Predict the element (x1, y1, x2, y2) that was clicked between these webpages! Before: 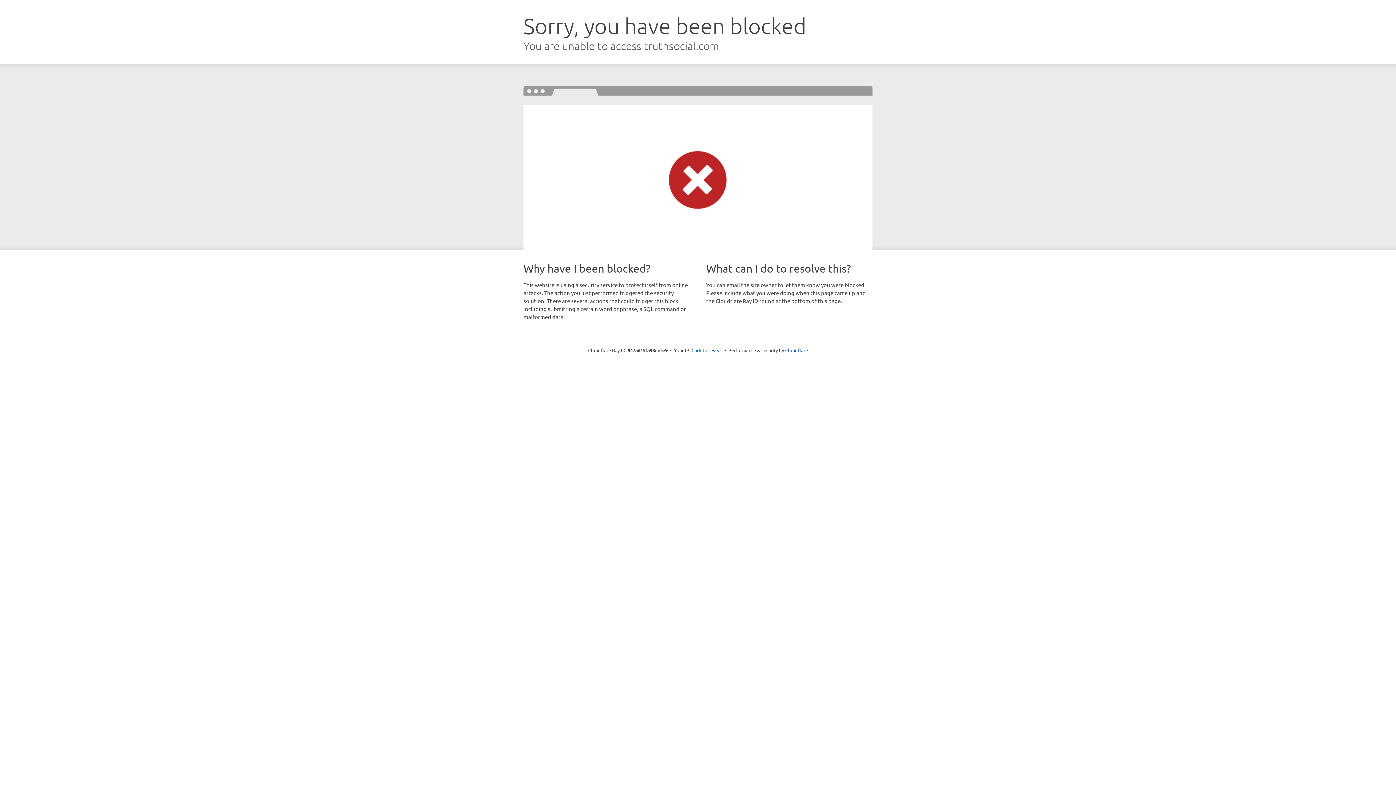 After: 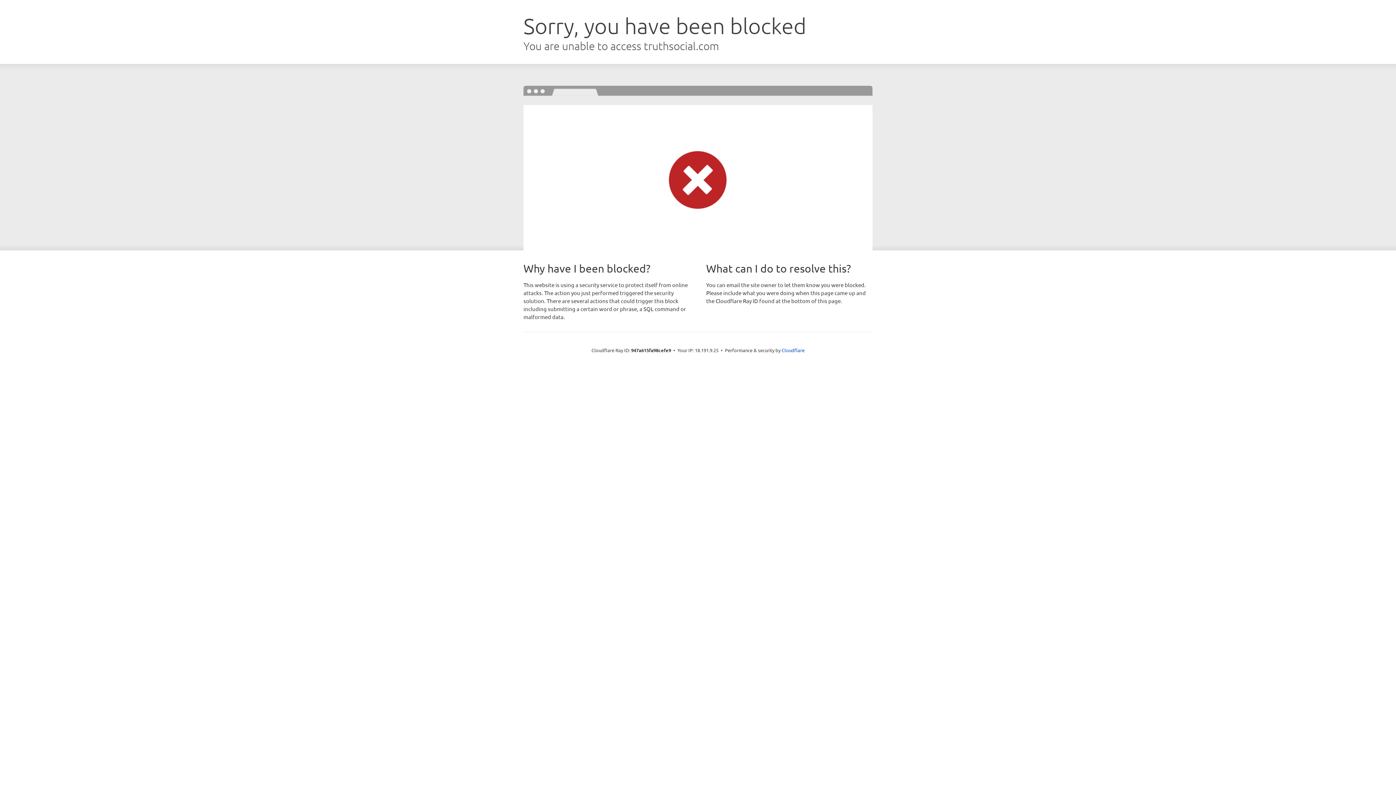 Action: label: Click to reveal bbox: (691, 346, 722, 353)